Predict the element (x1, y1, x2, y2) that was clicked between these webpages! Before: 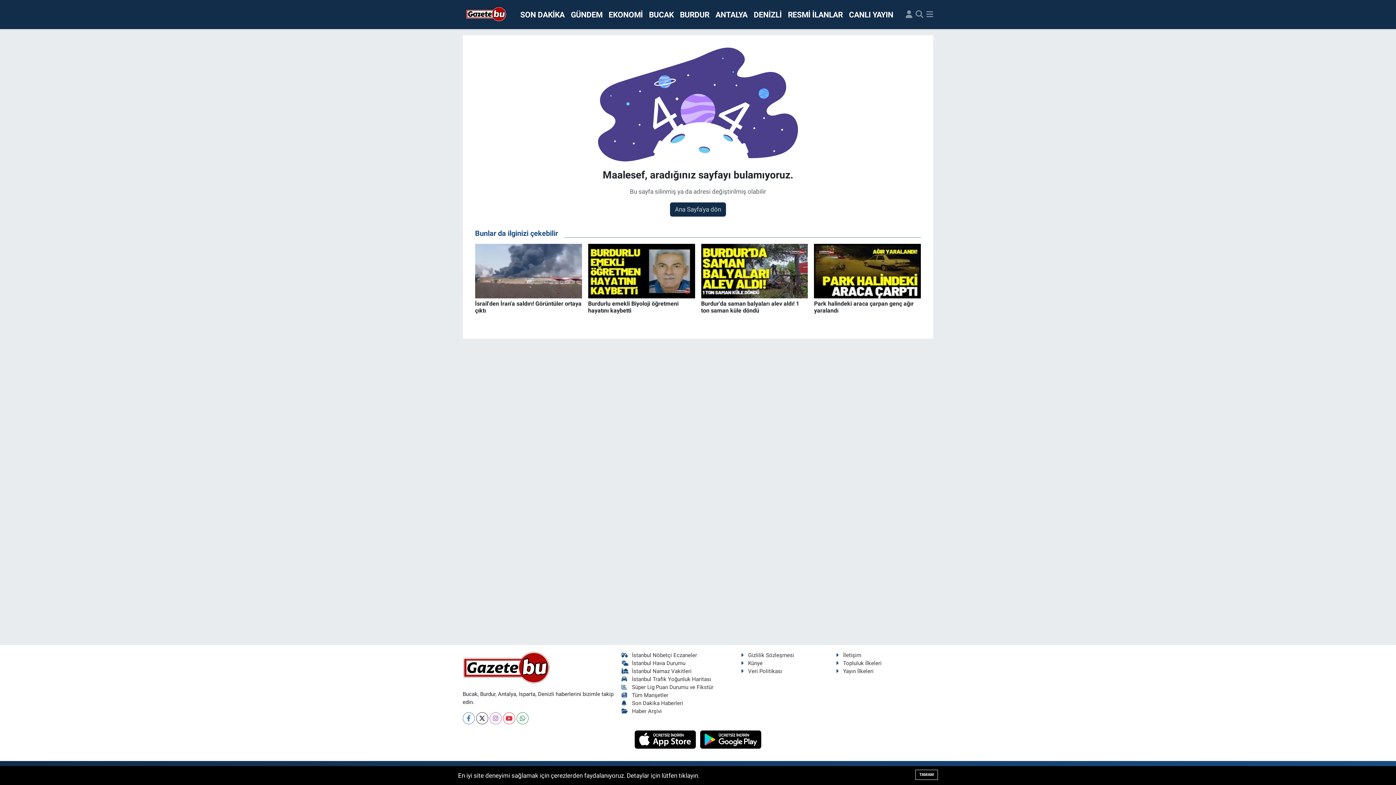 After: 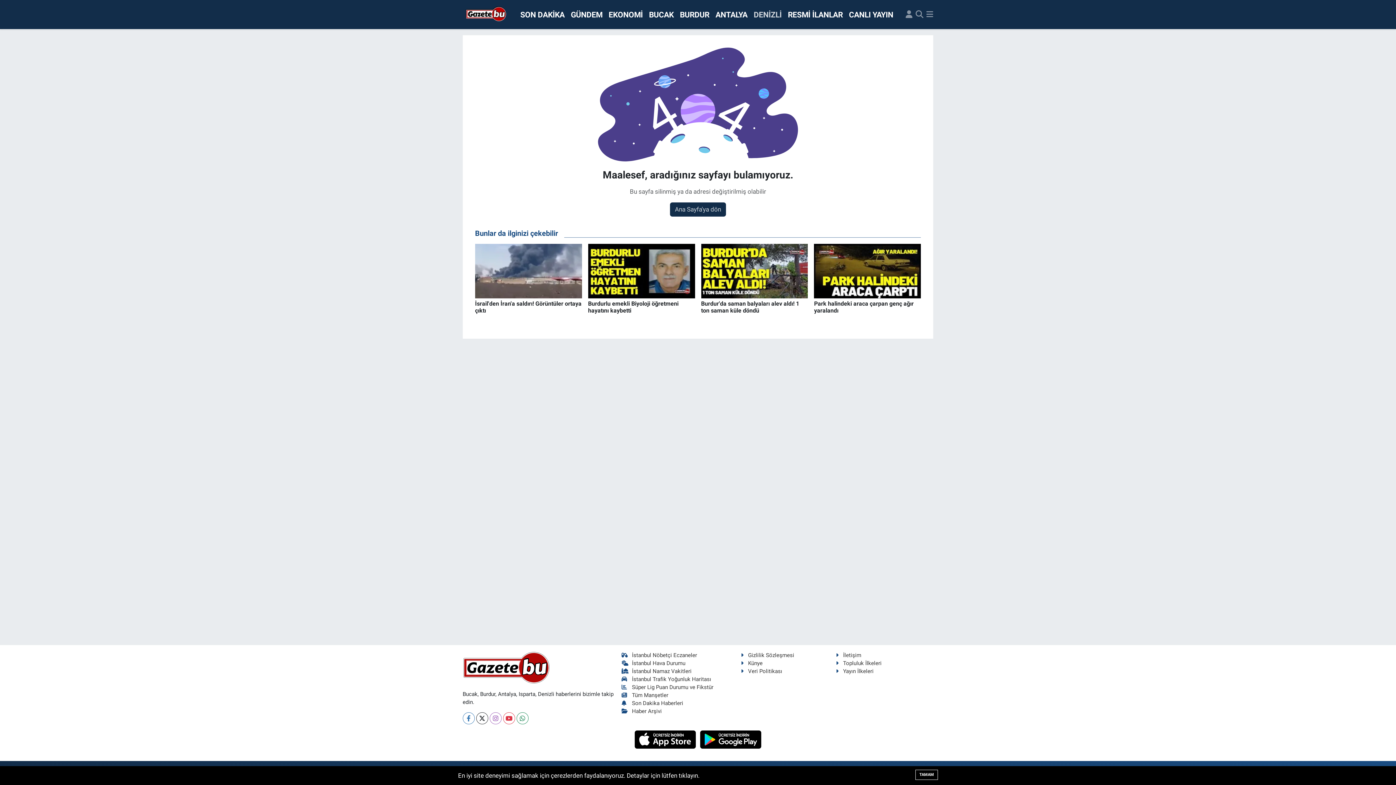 Action: bbox: (750, 5, 785, 23) label: DENİZLİ